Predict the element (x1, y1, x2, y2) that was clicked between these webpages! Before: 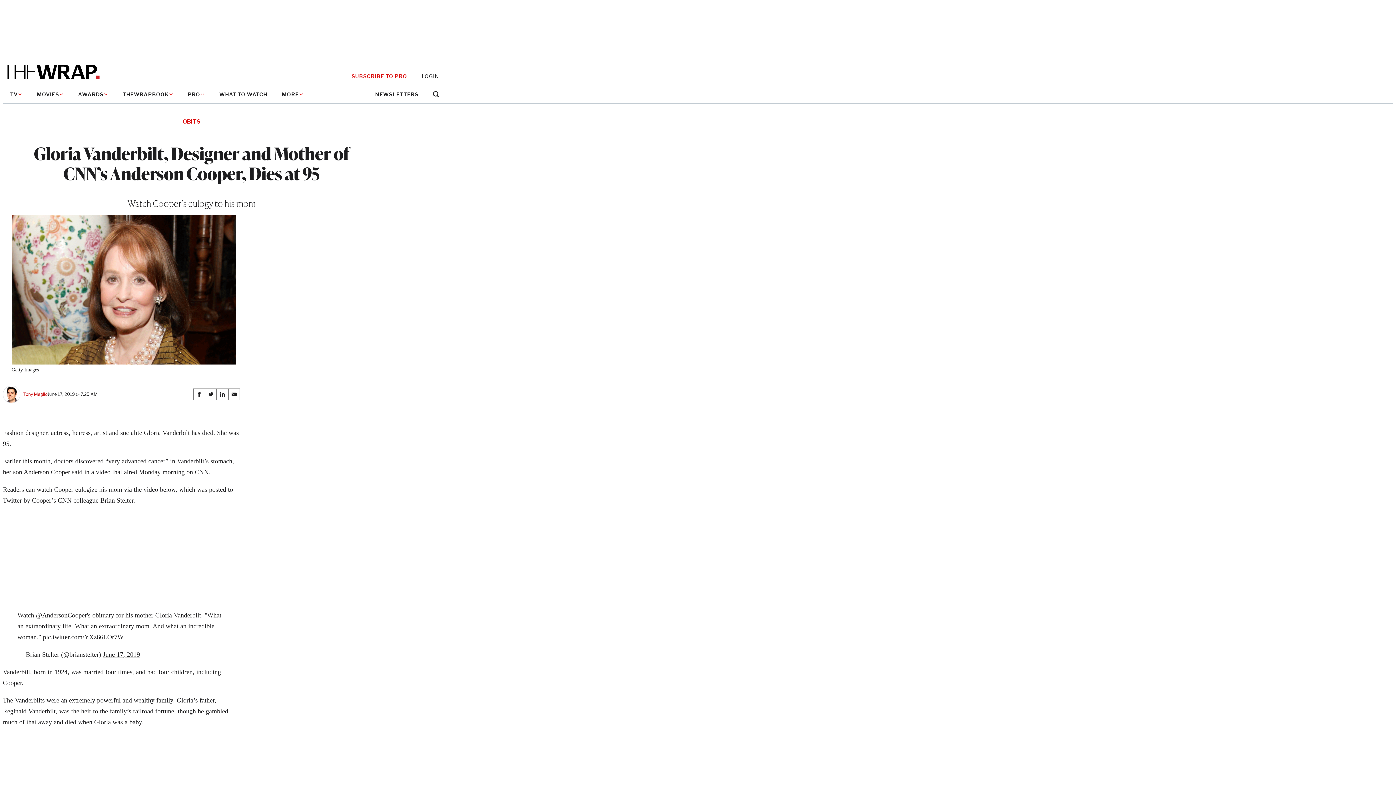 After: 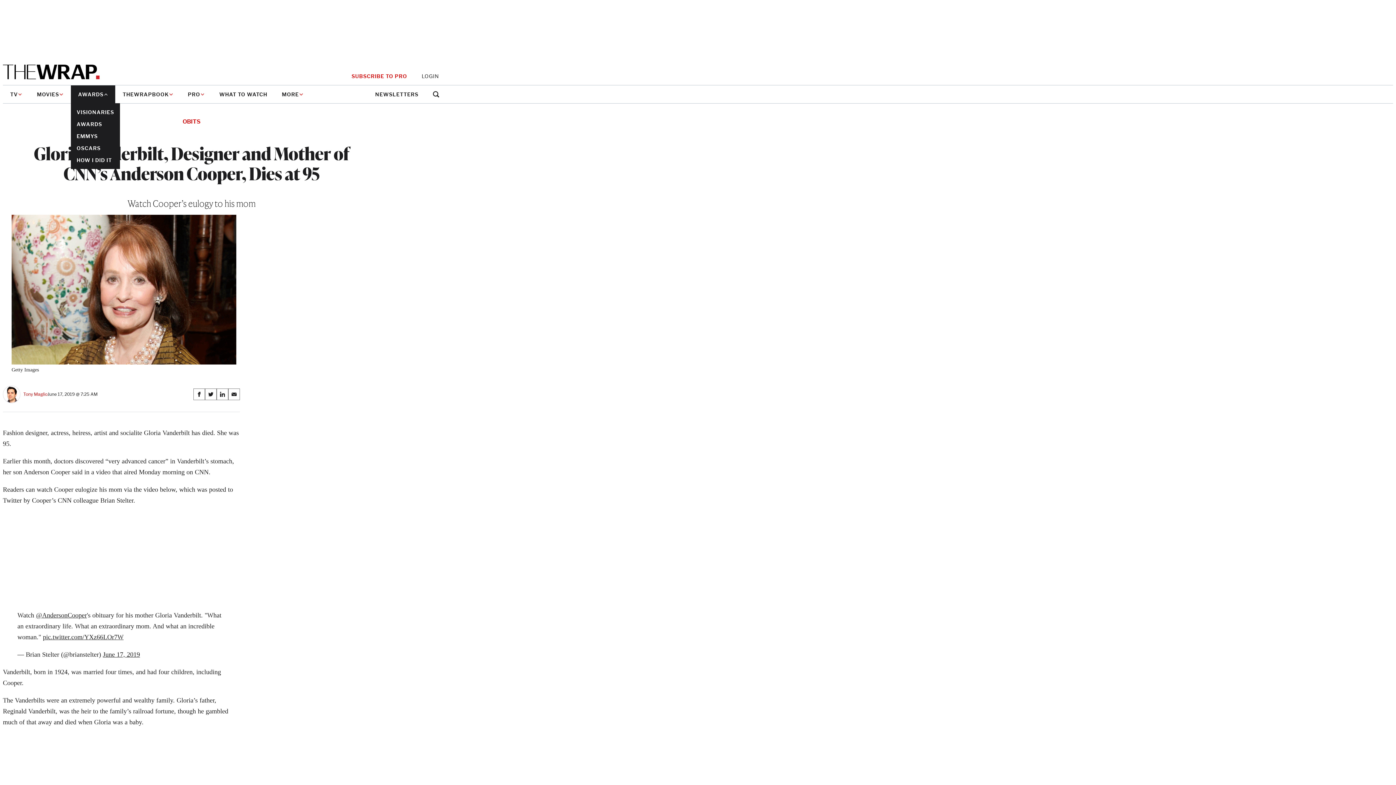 Action: bbox: (70, 85, 115, 103) label: AWARDS